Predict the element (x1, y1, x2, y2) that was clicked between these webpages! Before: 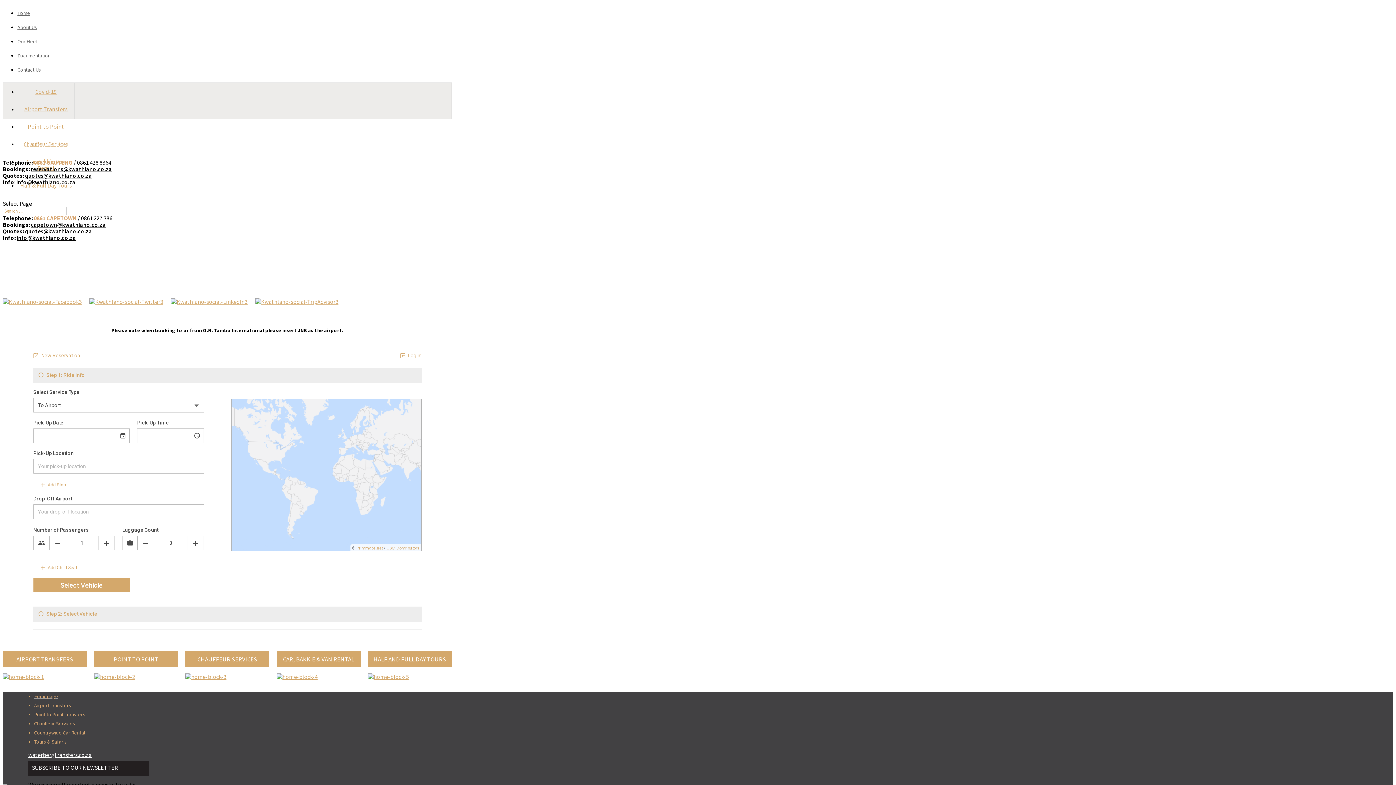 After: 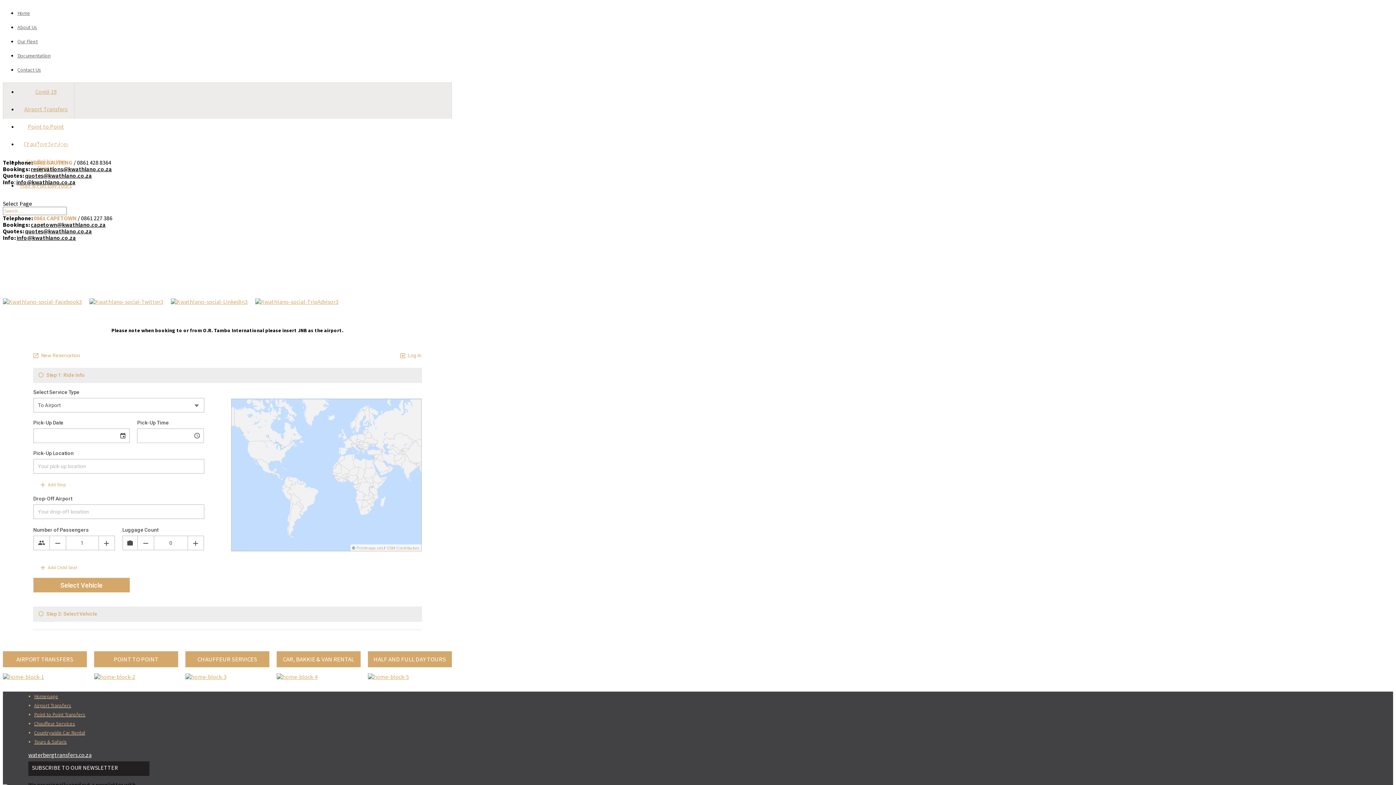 Action: bbox: (255, 298, 338, 305)